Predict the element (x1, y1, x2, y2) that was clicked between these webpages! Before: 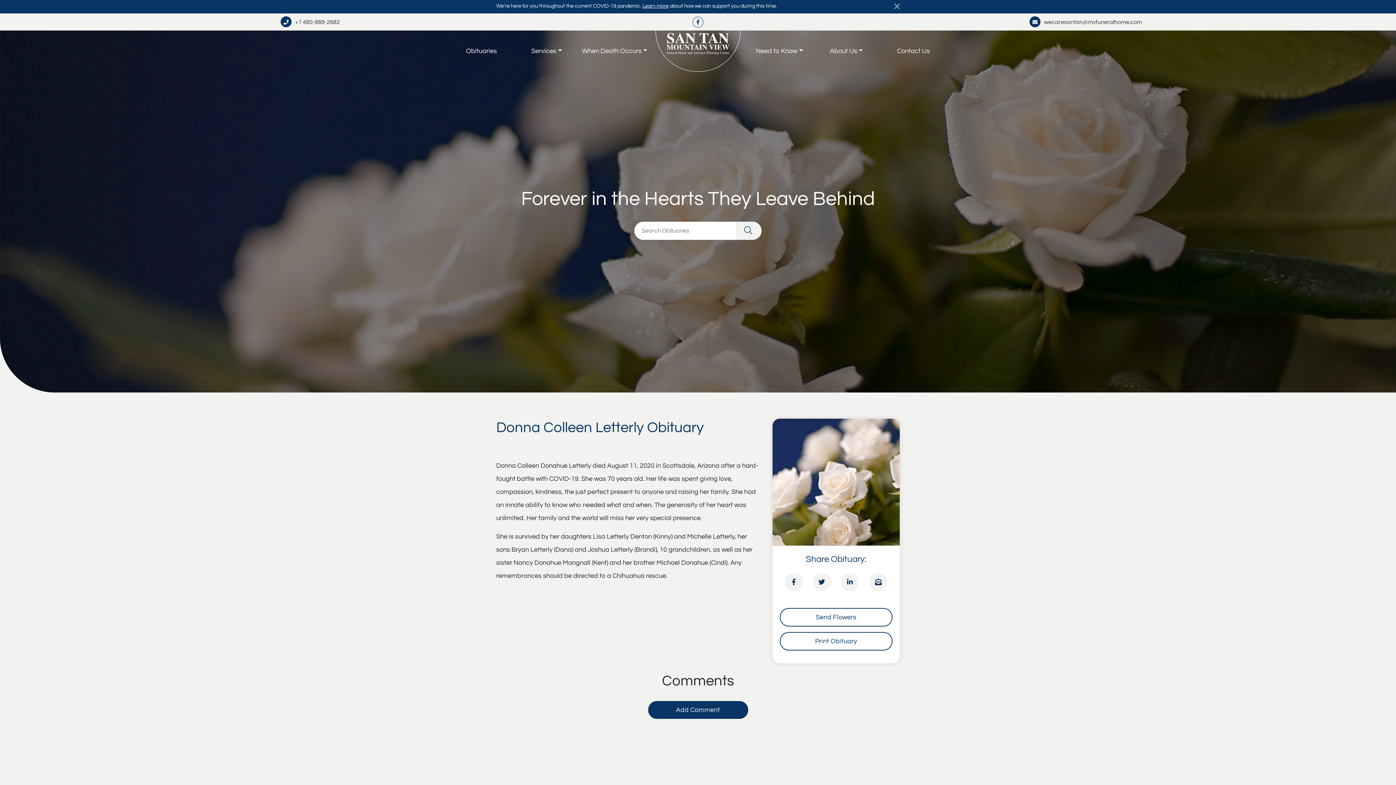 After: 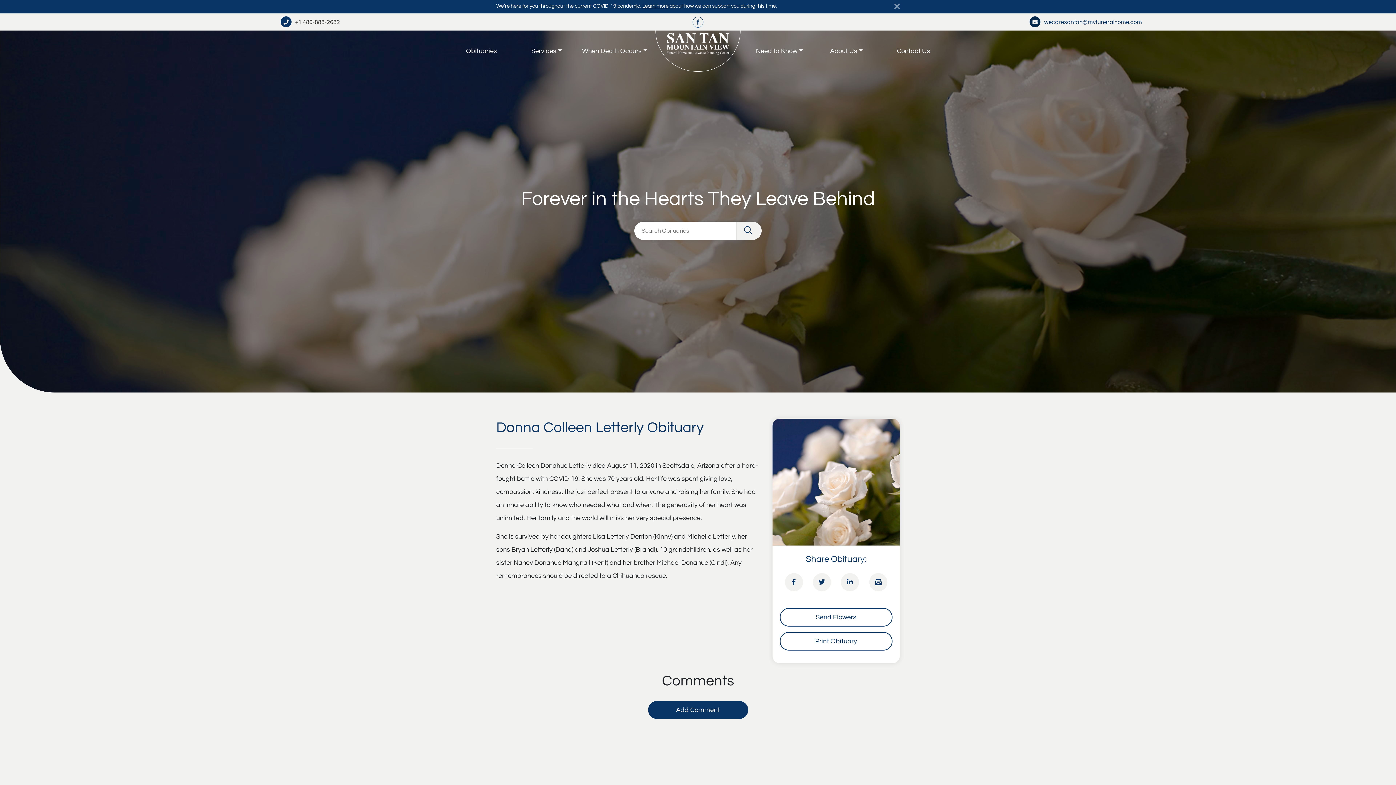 Action: bbox: (1029, 19, 1142, 25) label: wecaresantan@mvfuneralhome.com